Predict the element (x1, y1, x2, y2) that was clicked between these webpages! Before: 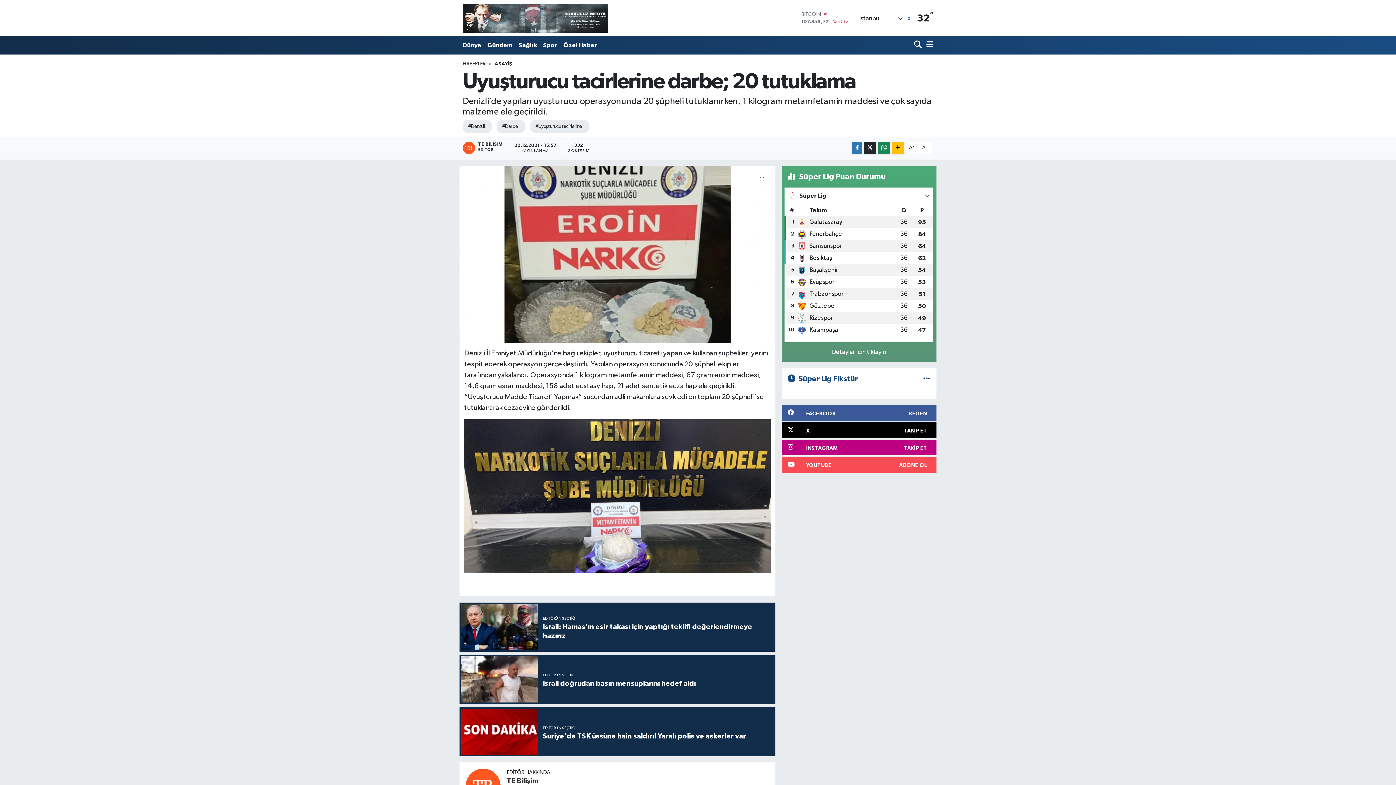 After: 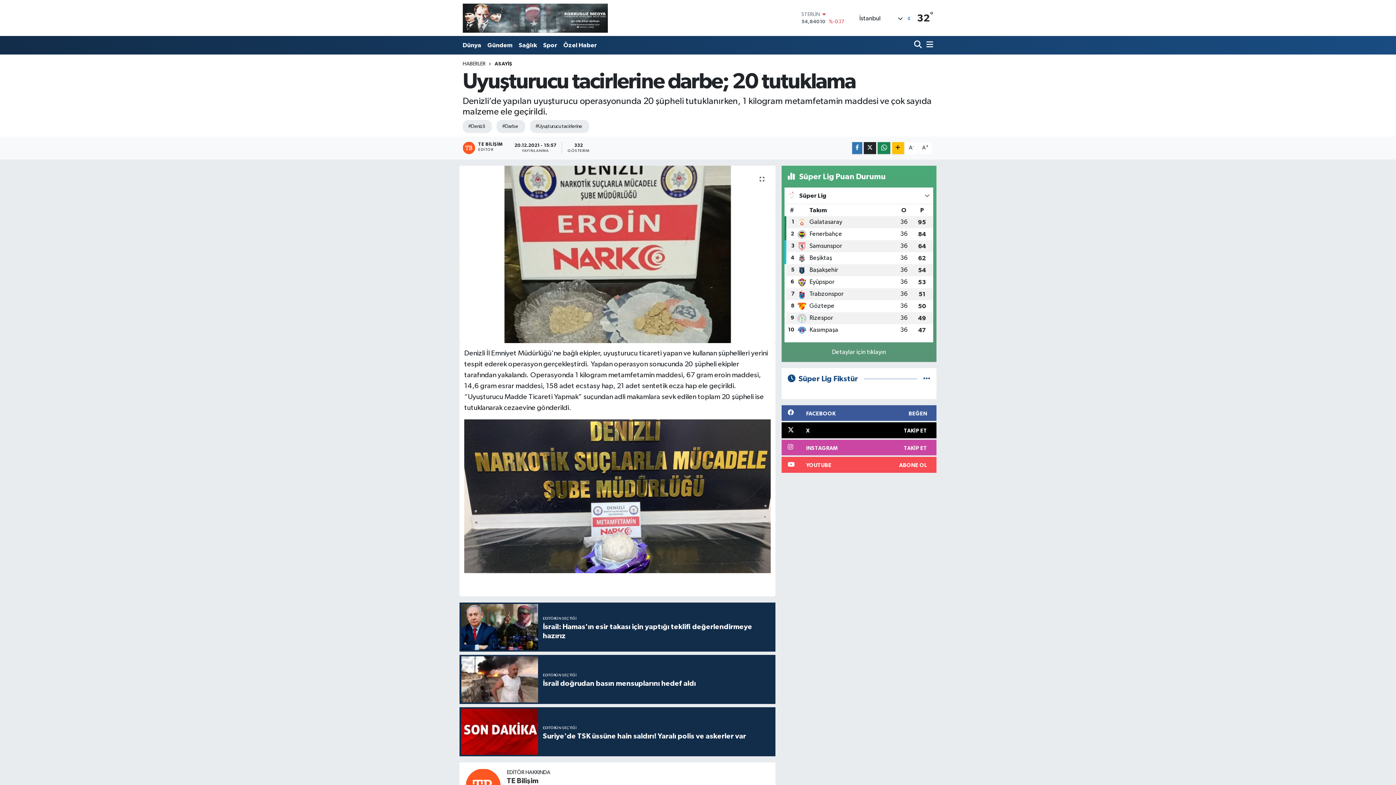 Action: bbox: (781, 439, 936, 455) label: INSTAGRAM
TAKİP ET